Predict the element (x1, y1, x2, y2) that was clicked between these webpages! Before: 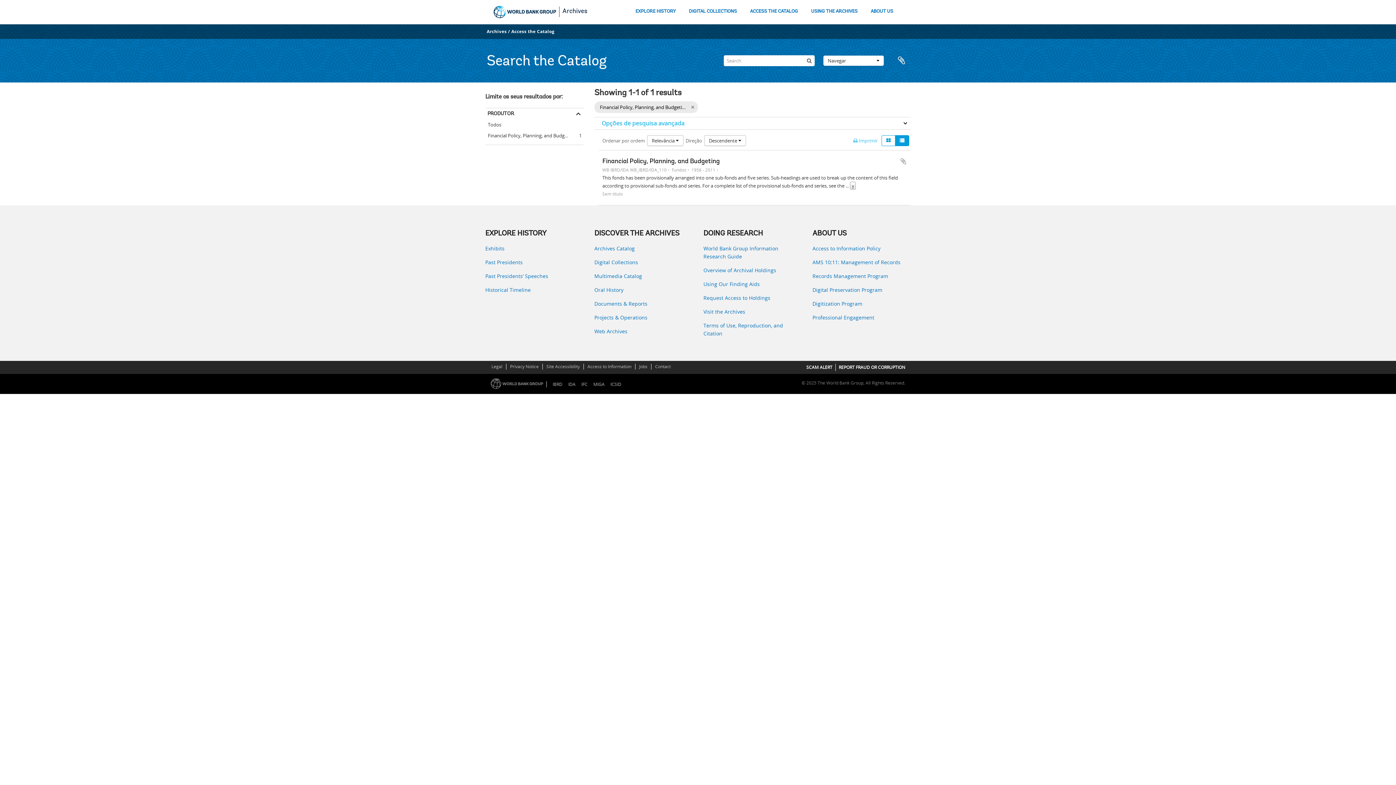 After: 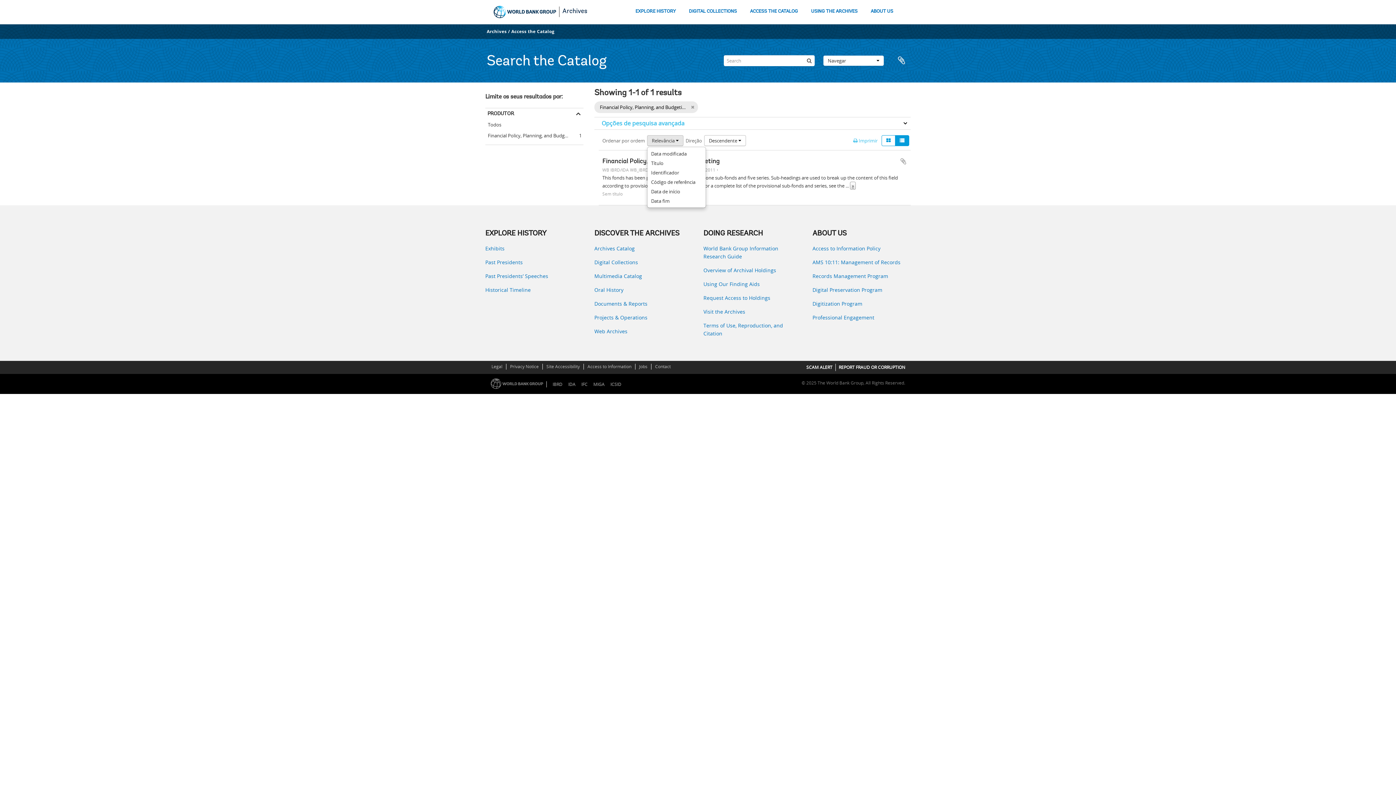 Action: bbox: (647, 135, 683, 146) label: Relevância 